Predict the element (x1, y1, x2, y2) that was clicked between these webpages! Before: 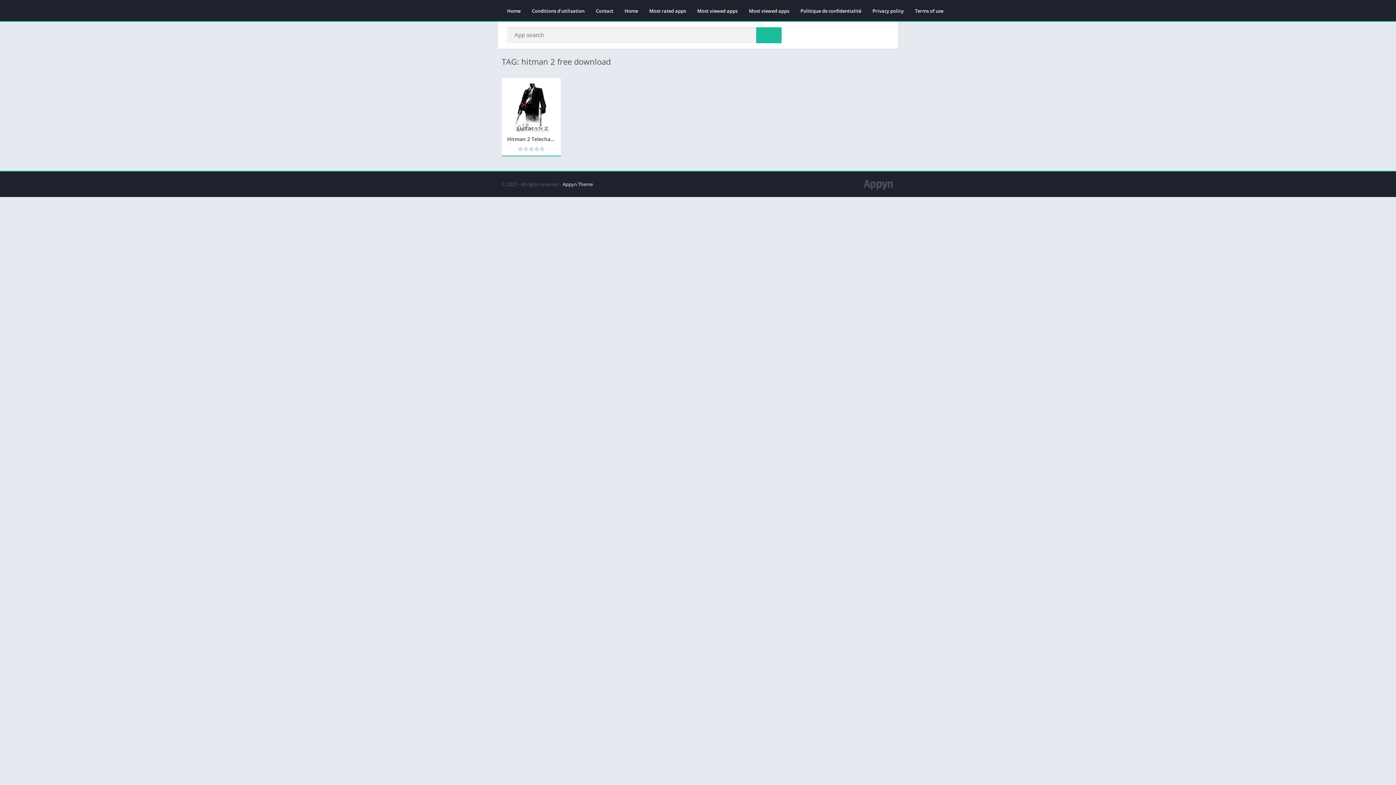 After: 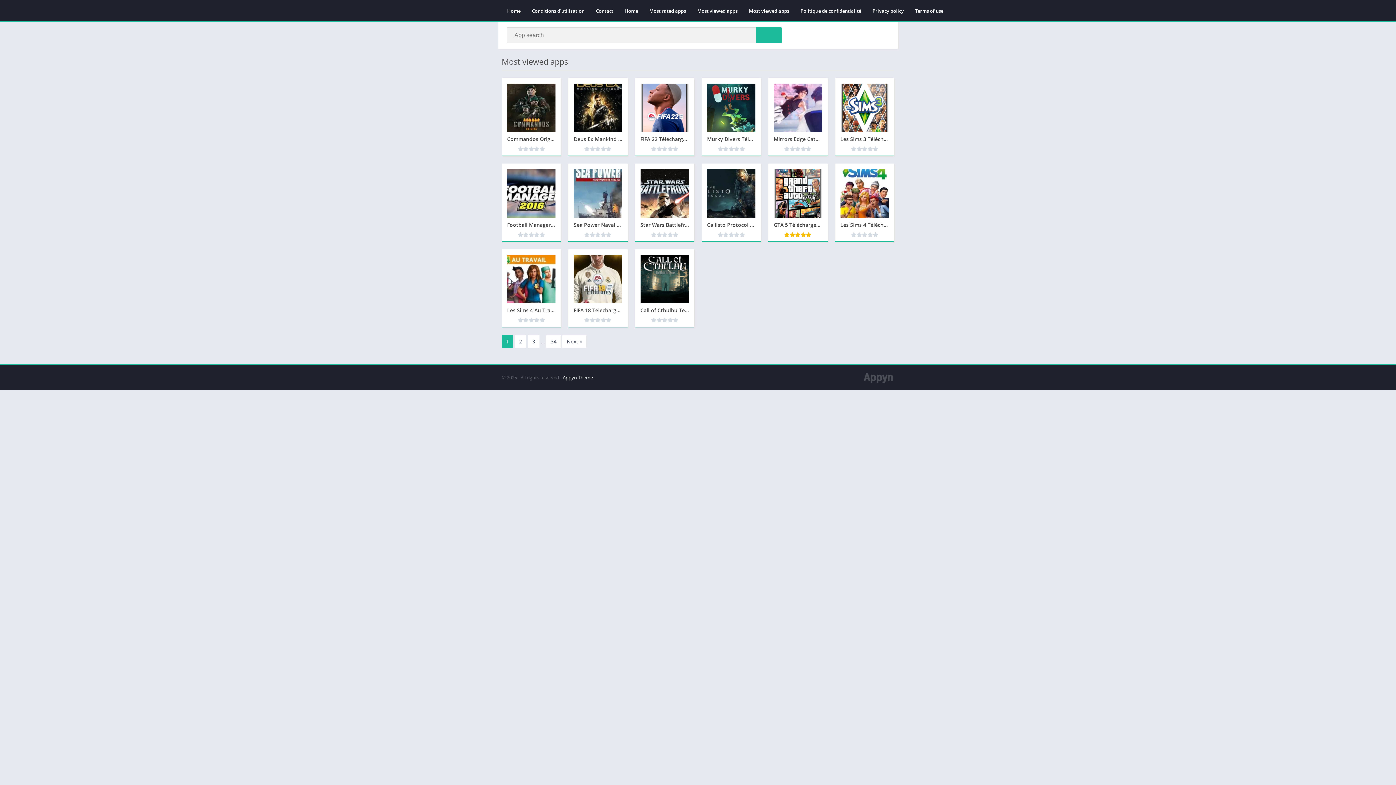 Action: label: Most viewed apps bbox: (692, 4, 743, 17)